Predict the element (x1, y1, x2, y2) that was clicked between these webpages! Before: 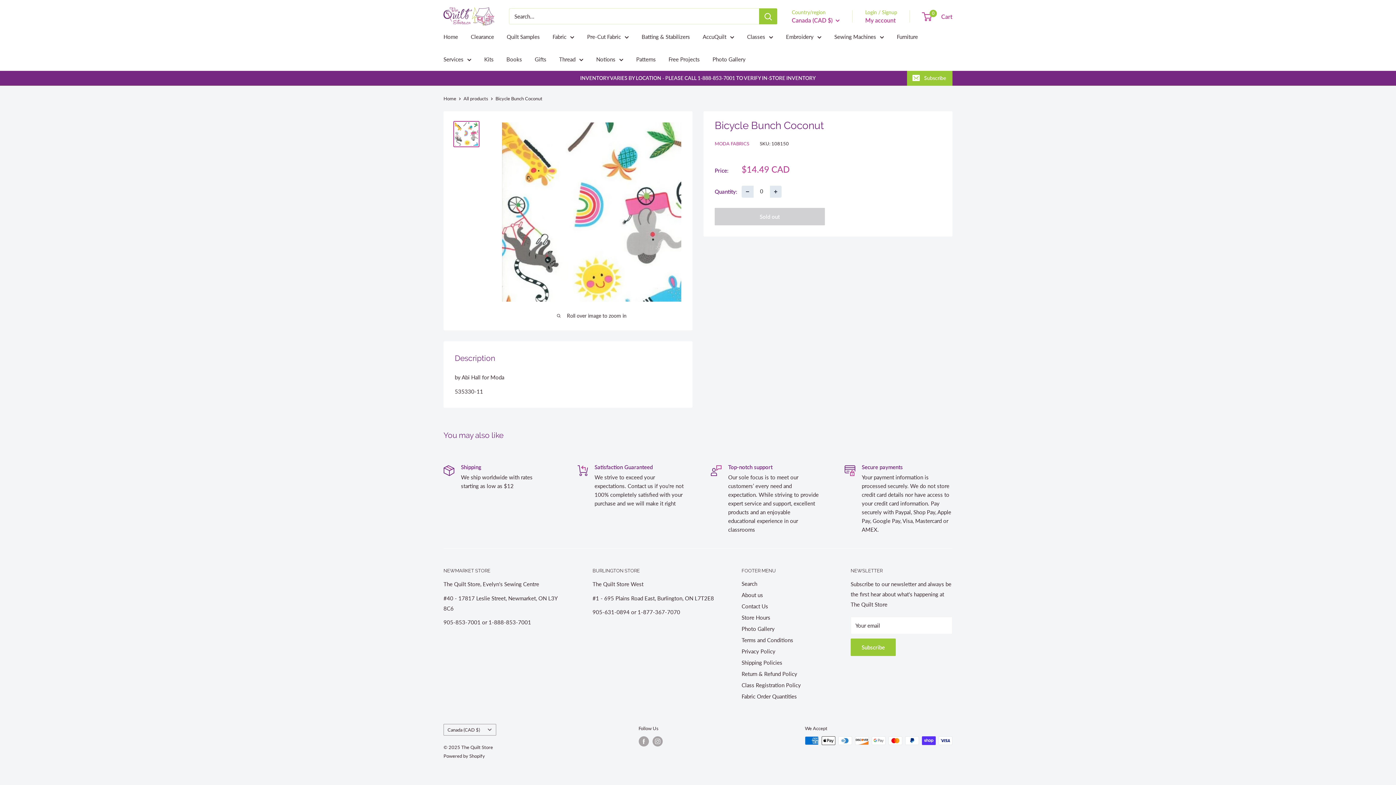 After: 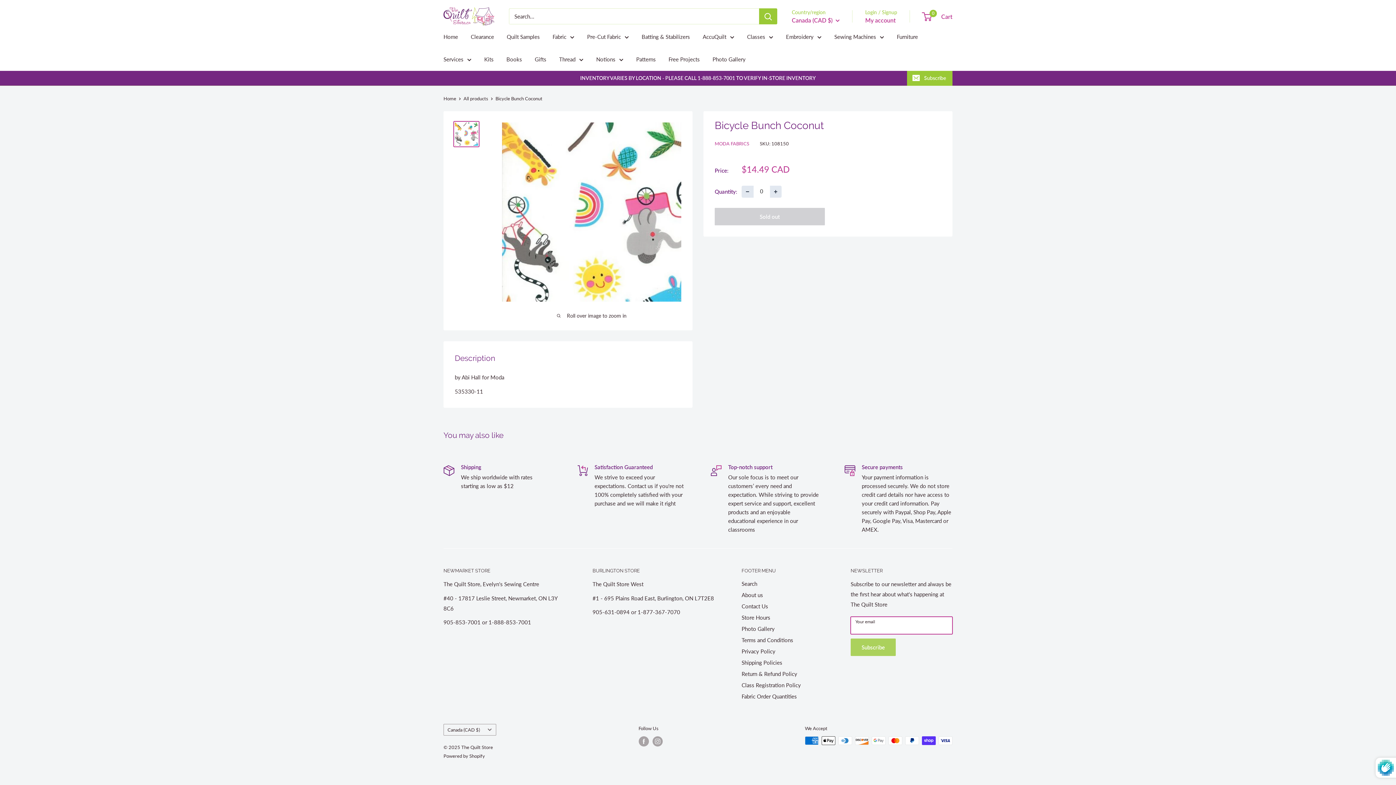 Action: bbox: (850, 638, 896, 656) label: Subscribe